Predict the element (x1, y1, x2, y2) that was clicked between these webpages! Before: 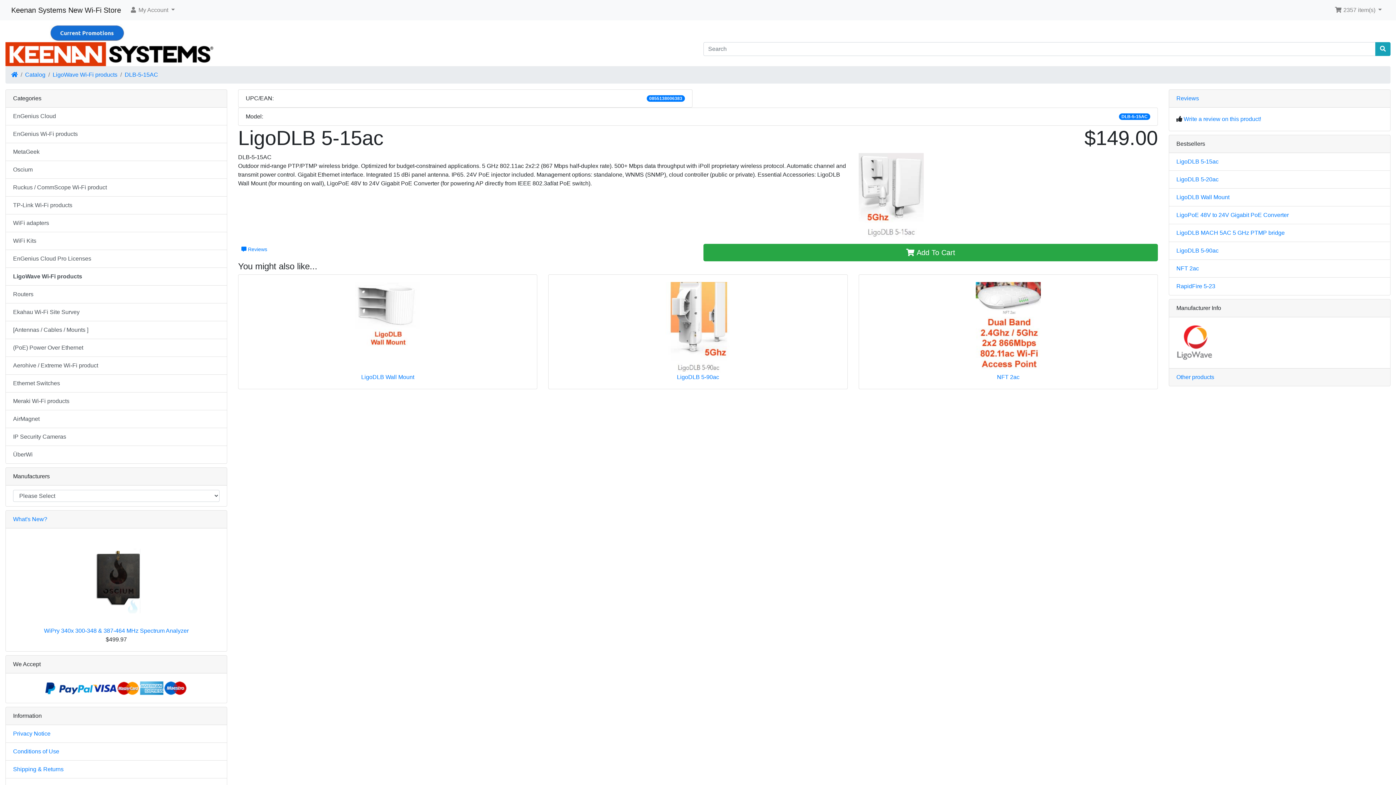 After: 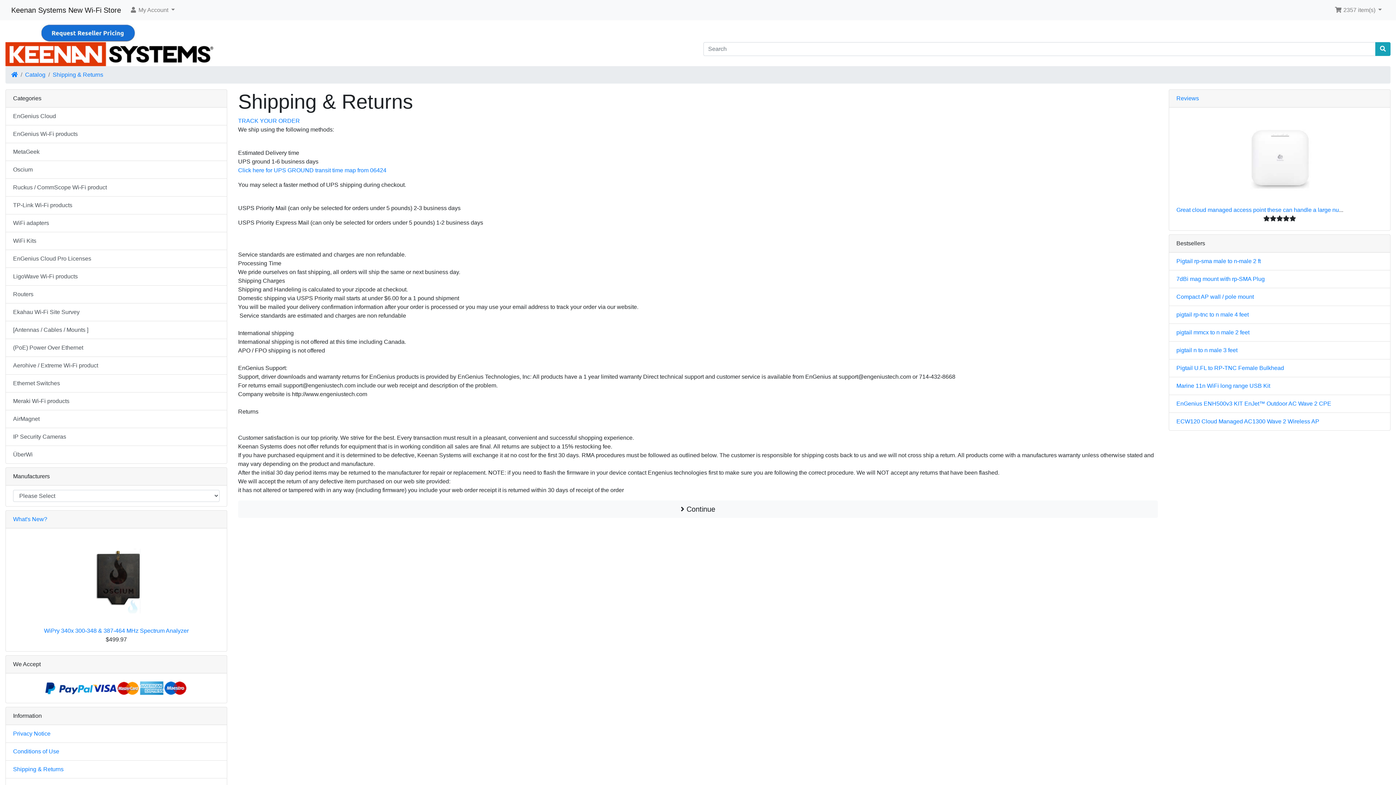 Action: bbox: (13, 766, 63, 772) label: Shipping & Returns